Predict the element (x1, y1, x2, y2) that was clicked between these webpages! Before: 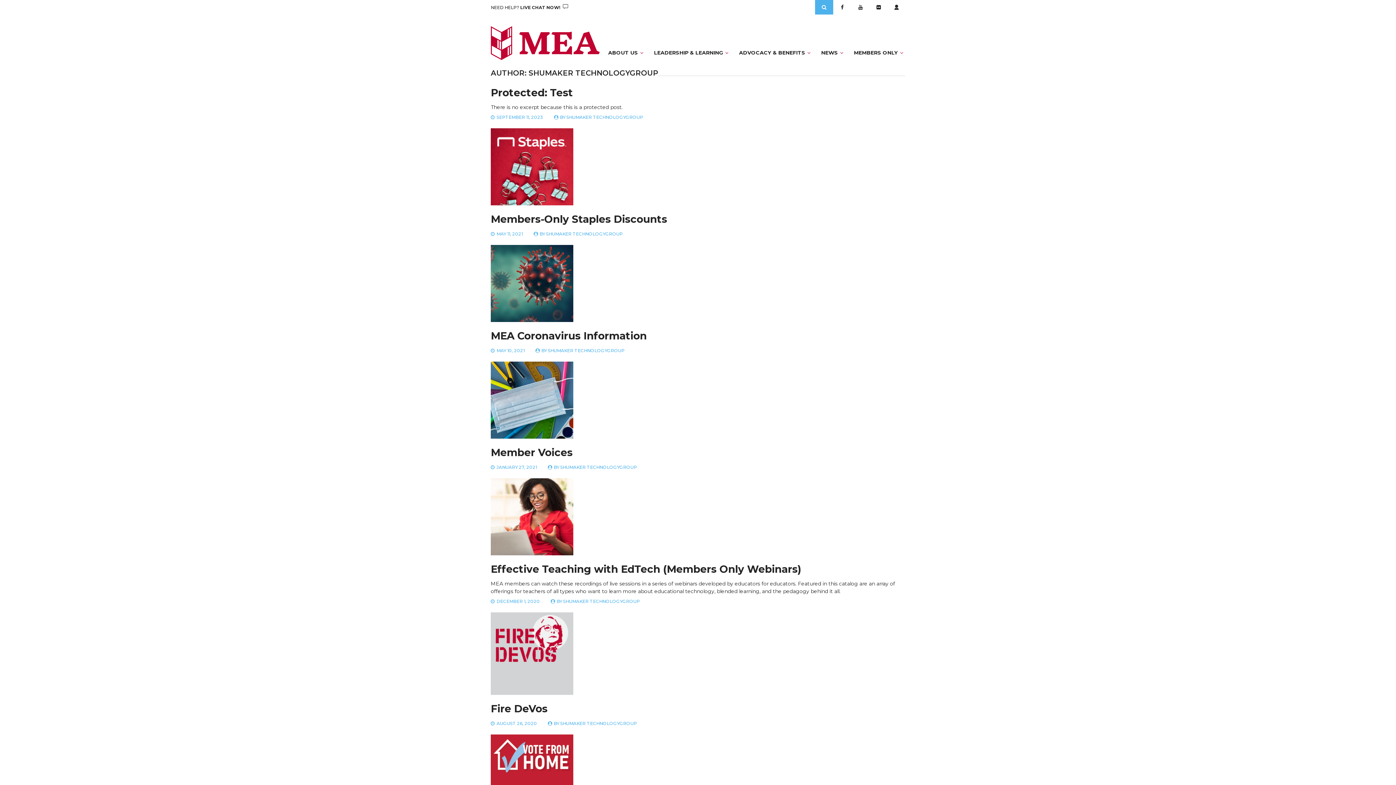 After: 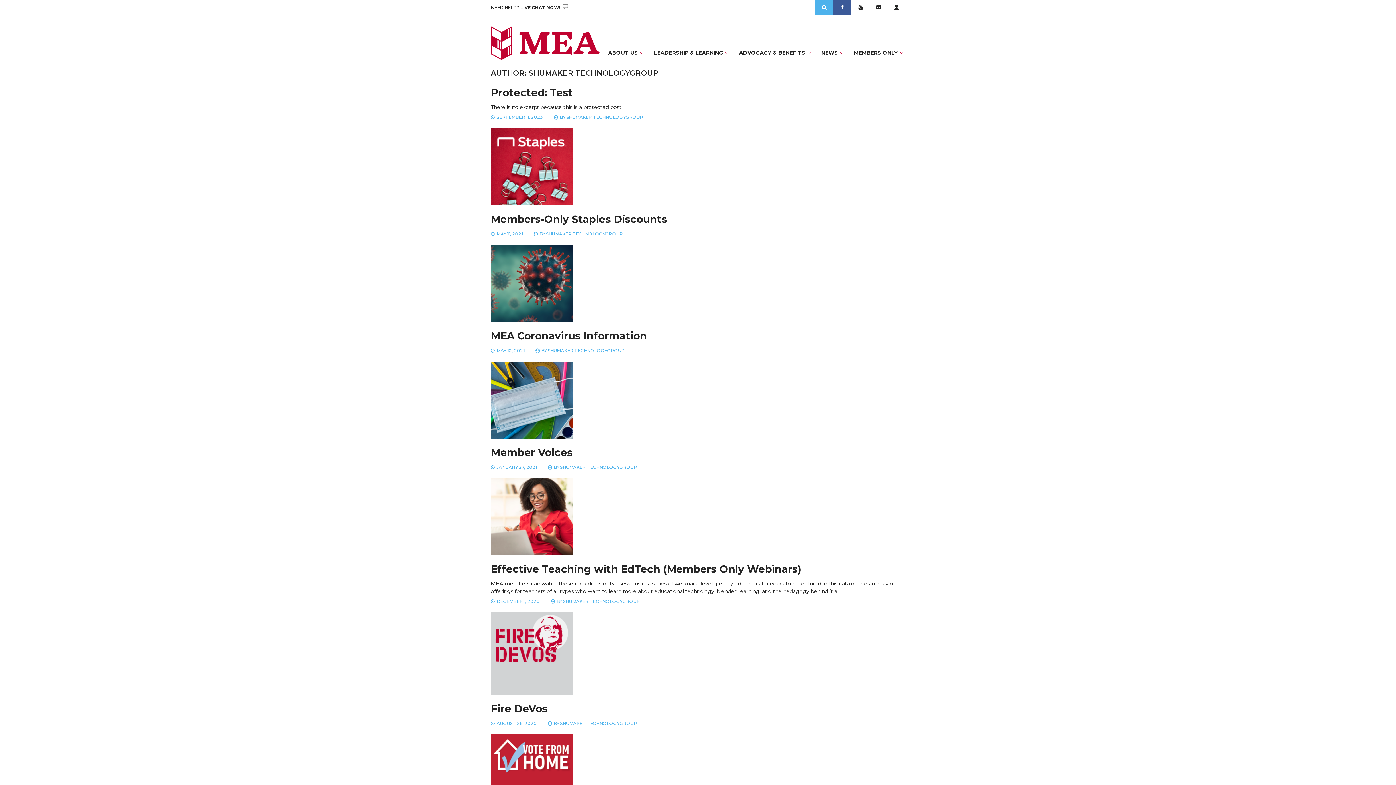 Action: label: FACEBOOK bbox: (833, 0, 851, 14)